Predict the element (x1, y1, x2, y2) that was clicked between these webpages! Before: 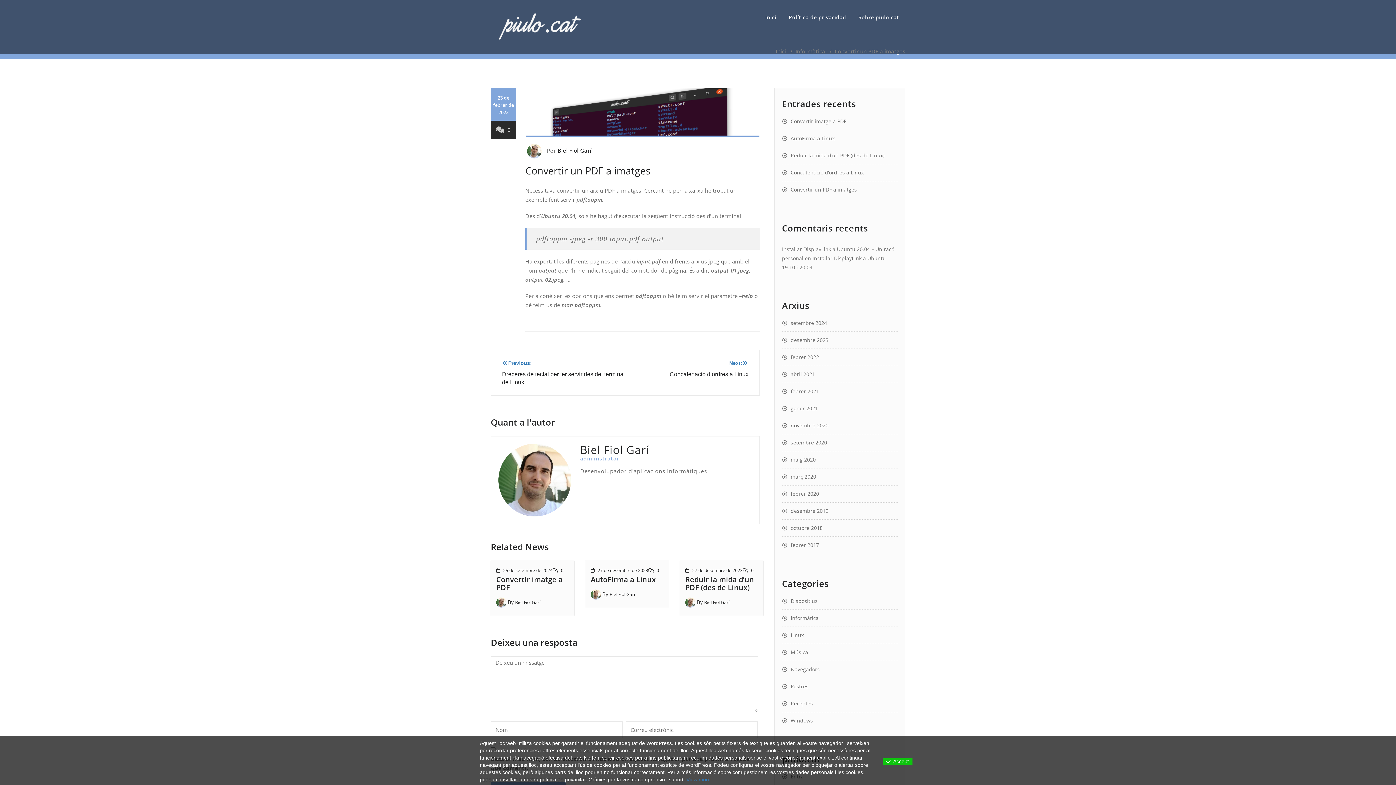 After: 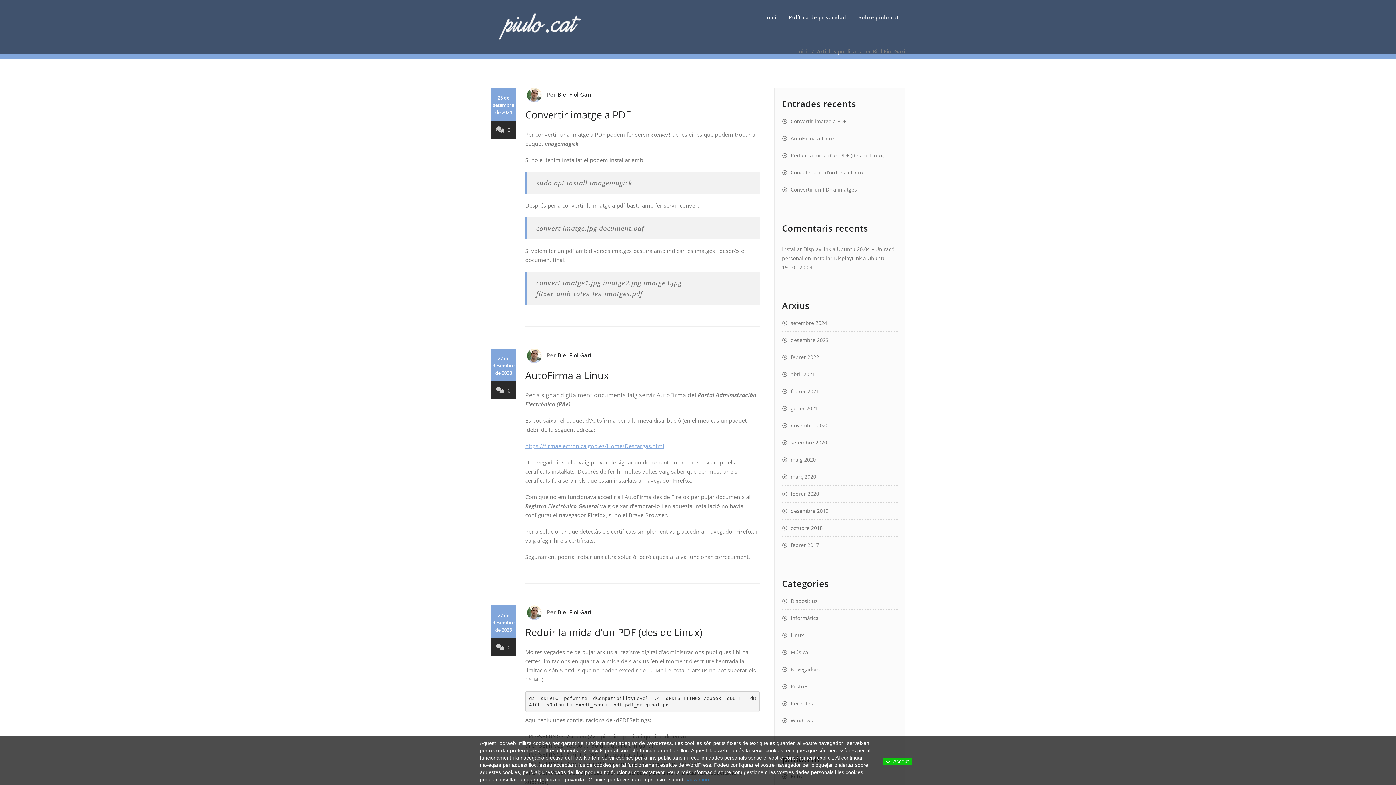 Action: bbox: (496, 598, 506, 605)